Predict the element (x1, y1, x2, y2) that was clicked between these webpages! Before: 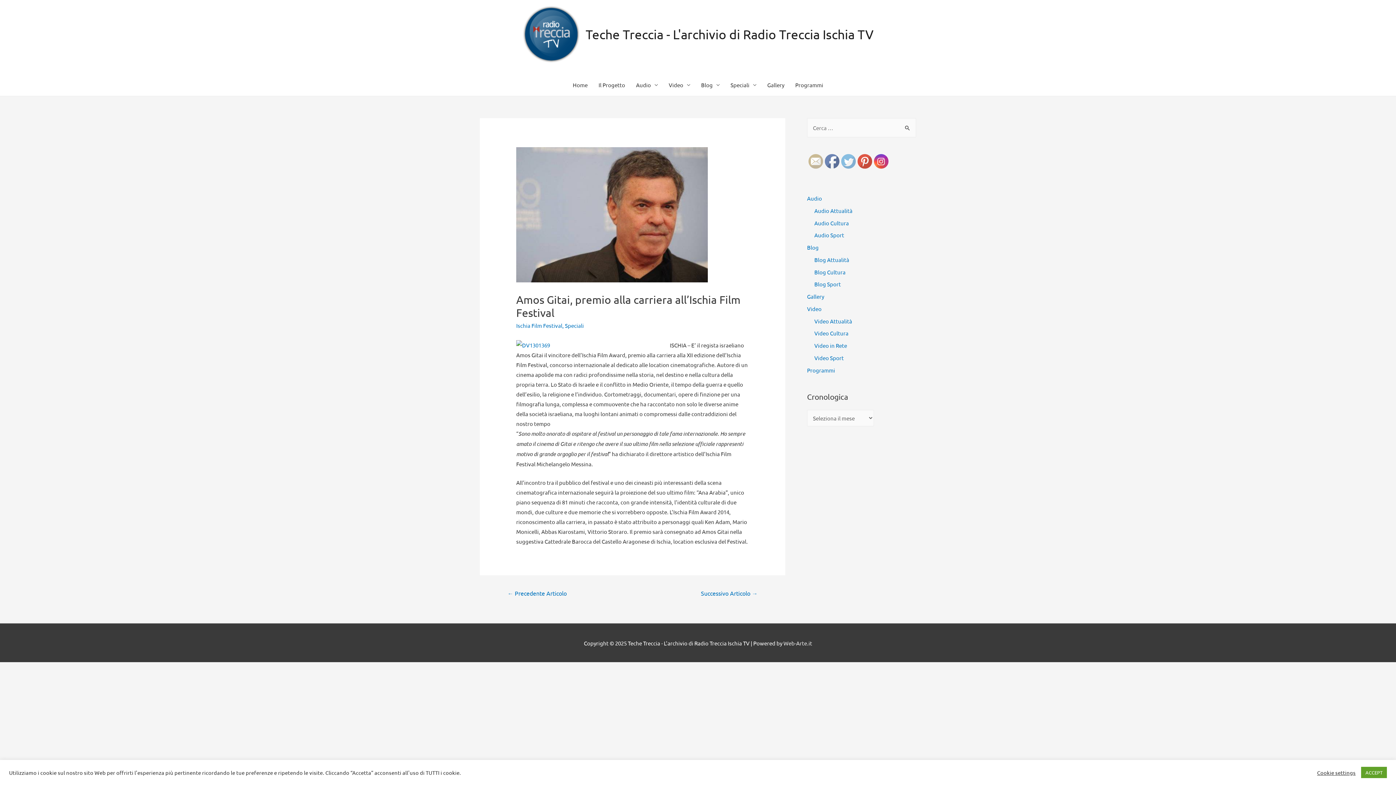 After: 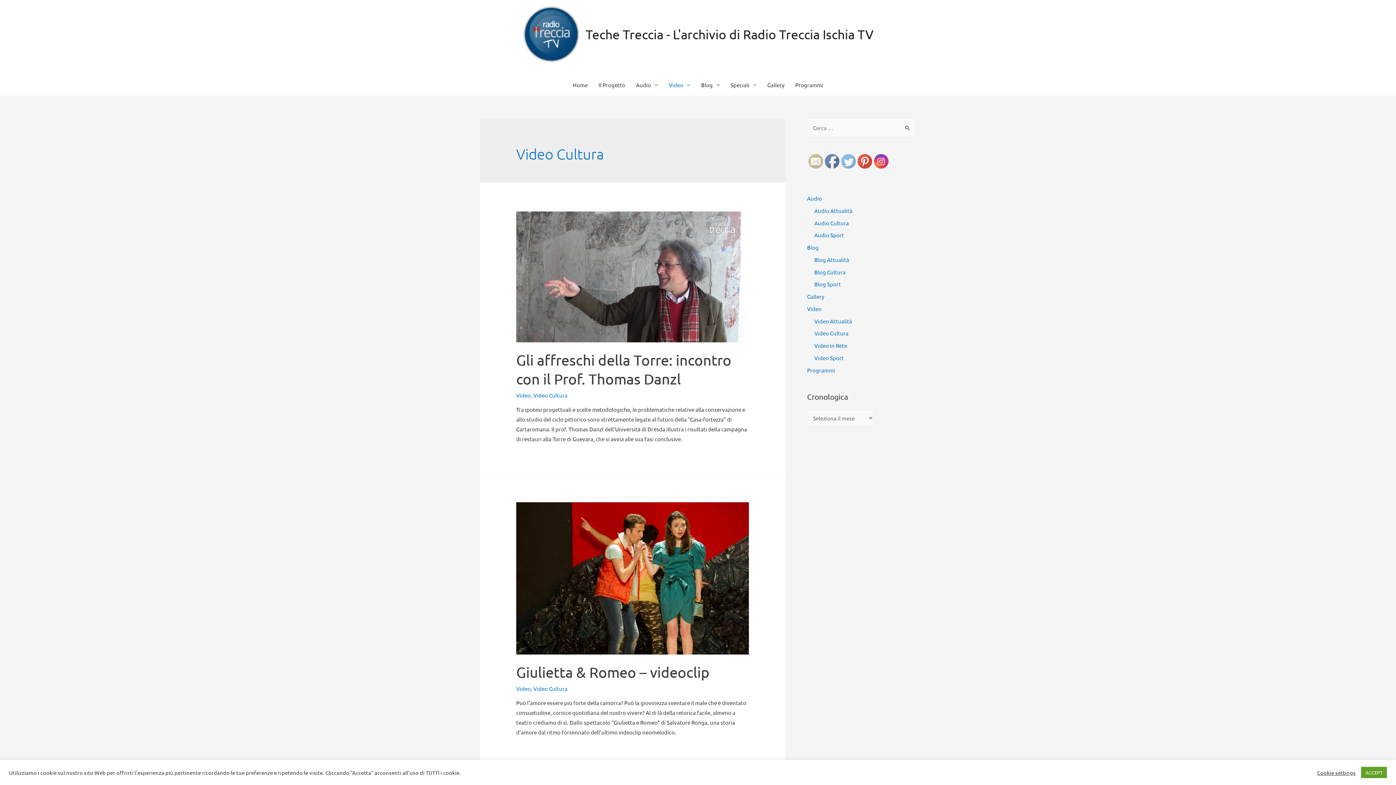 Action: label: Video Cultura bbox: (814, 329, 848, 336)